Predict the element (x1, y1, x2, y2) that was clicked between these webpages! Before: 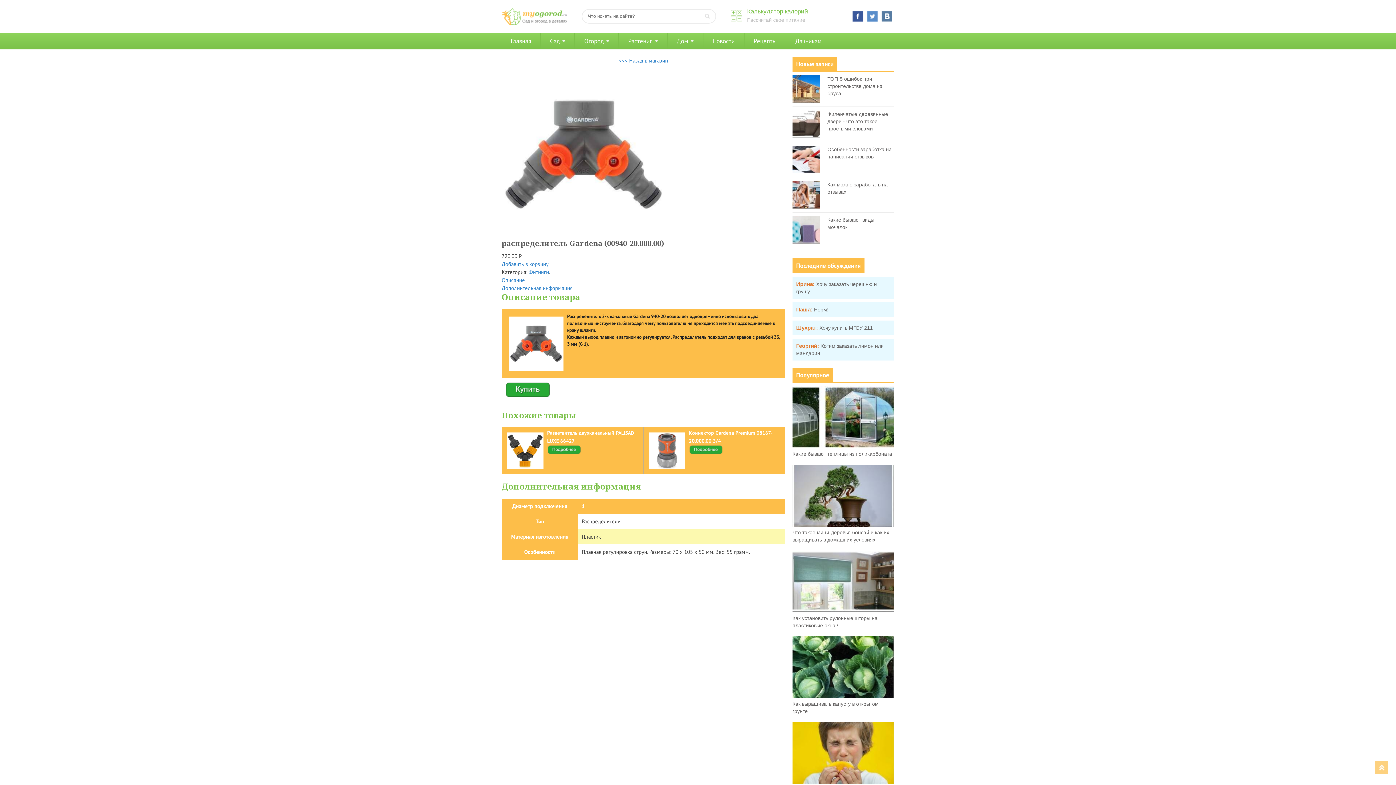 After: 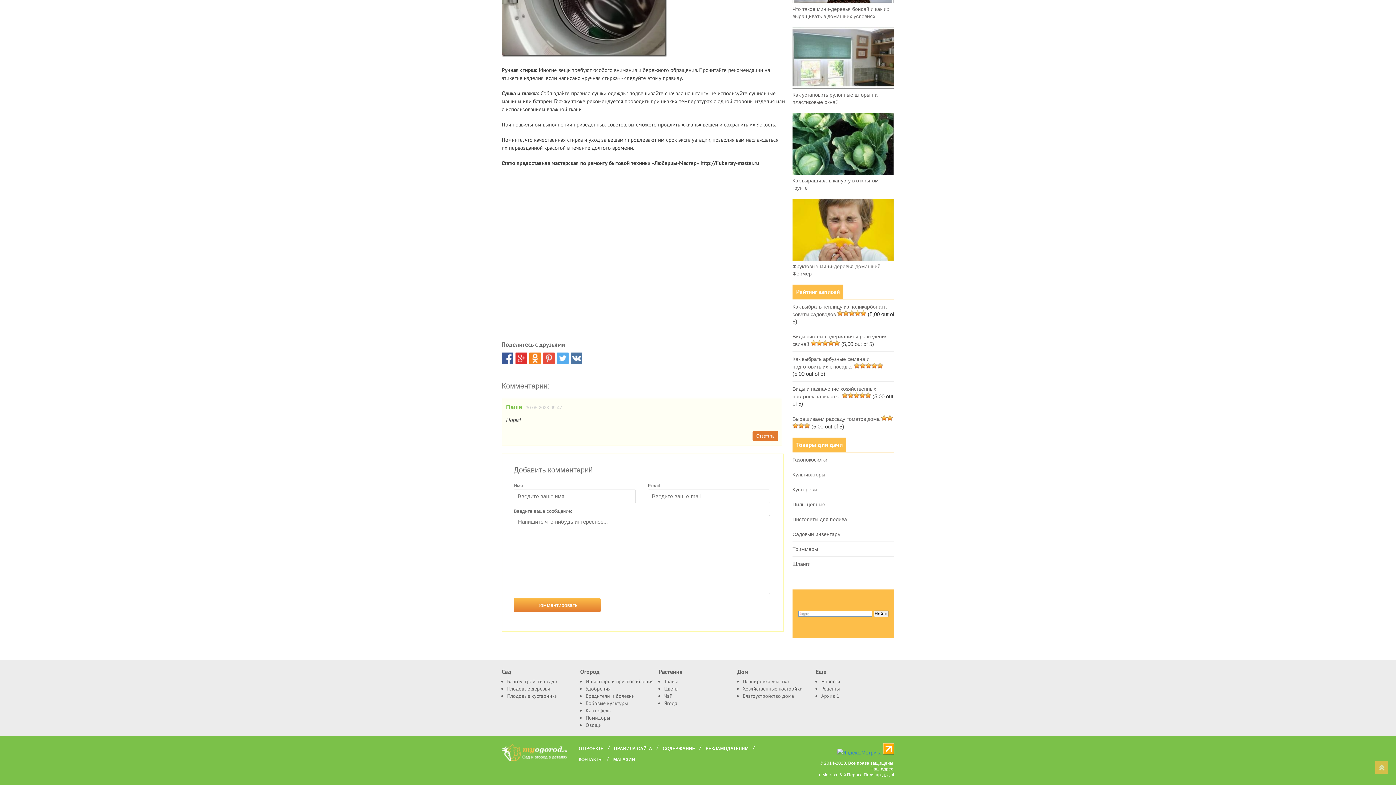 Action: bbox: (814, 306, 828, 312) label: Норм!